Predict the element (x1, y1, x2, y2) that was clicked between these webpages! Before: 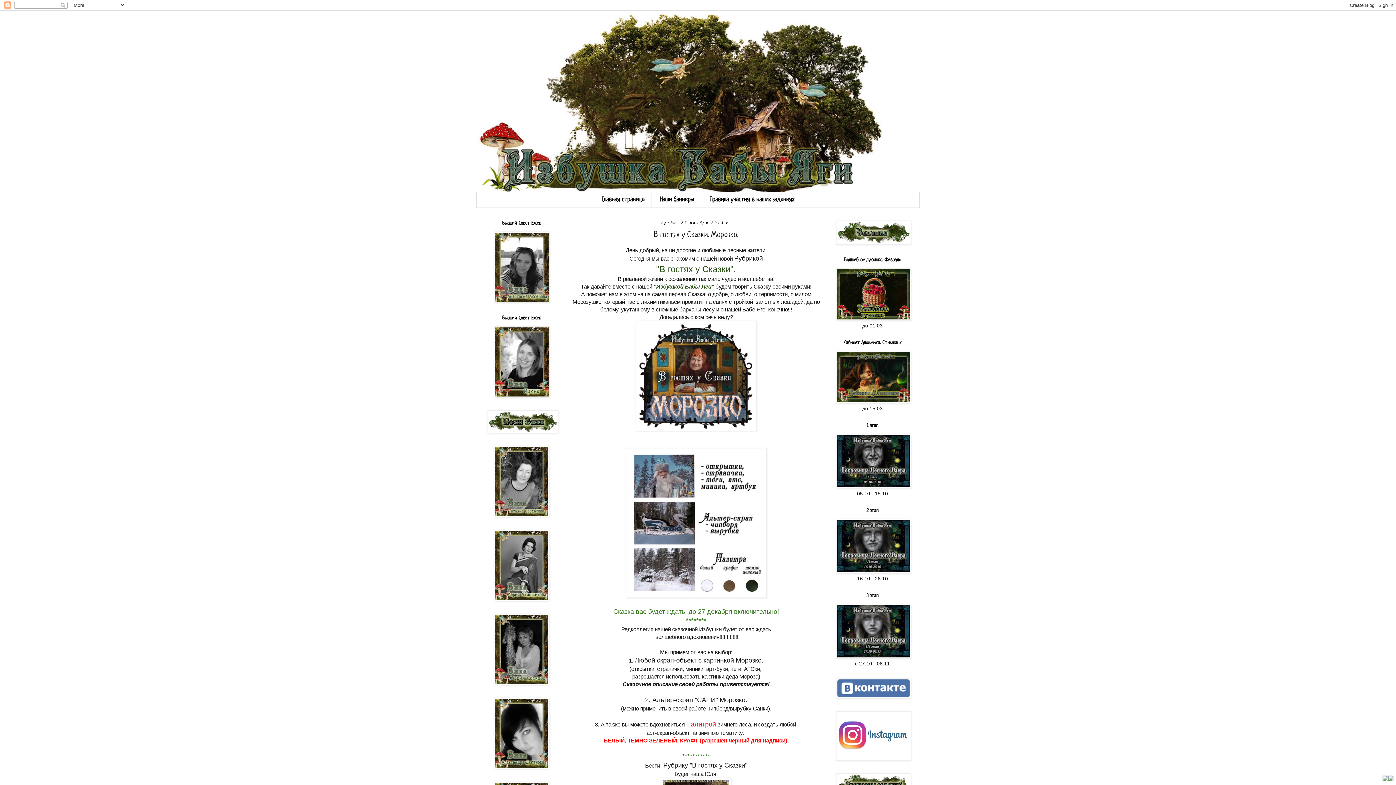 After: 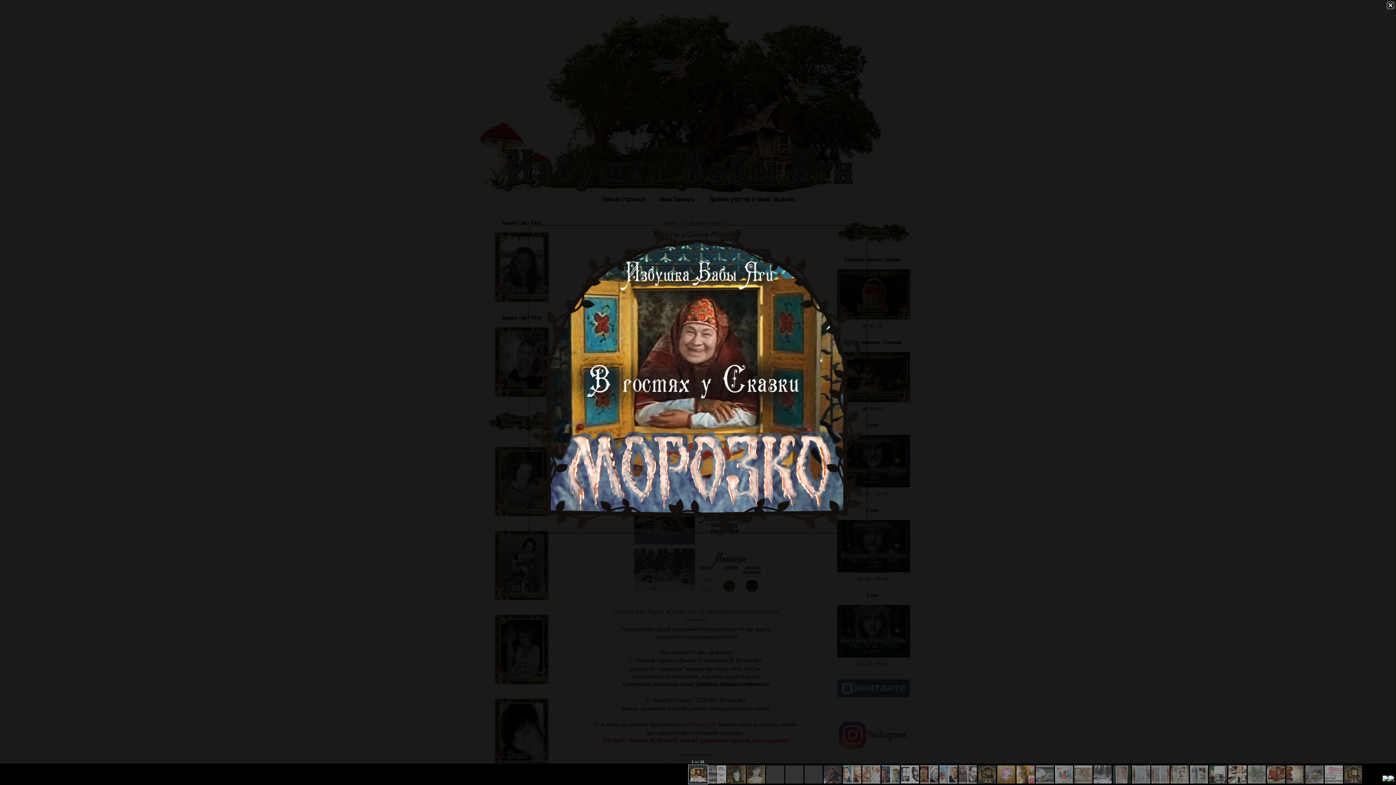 Action: bbox: (636, 426, 756, 432)